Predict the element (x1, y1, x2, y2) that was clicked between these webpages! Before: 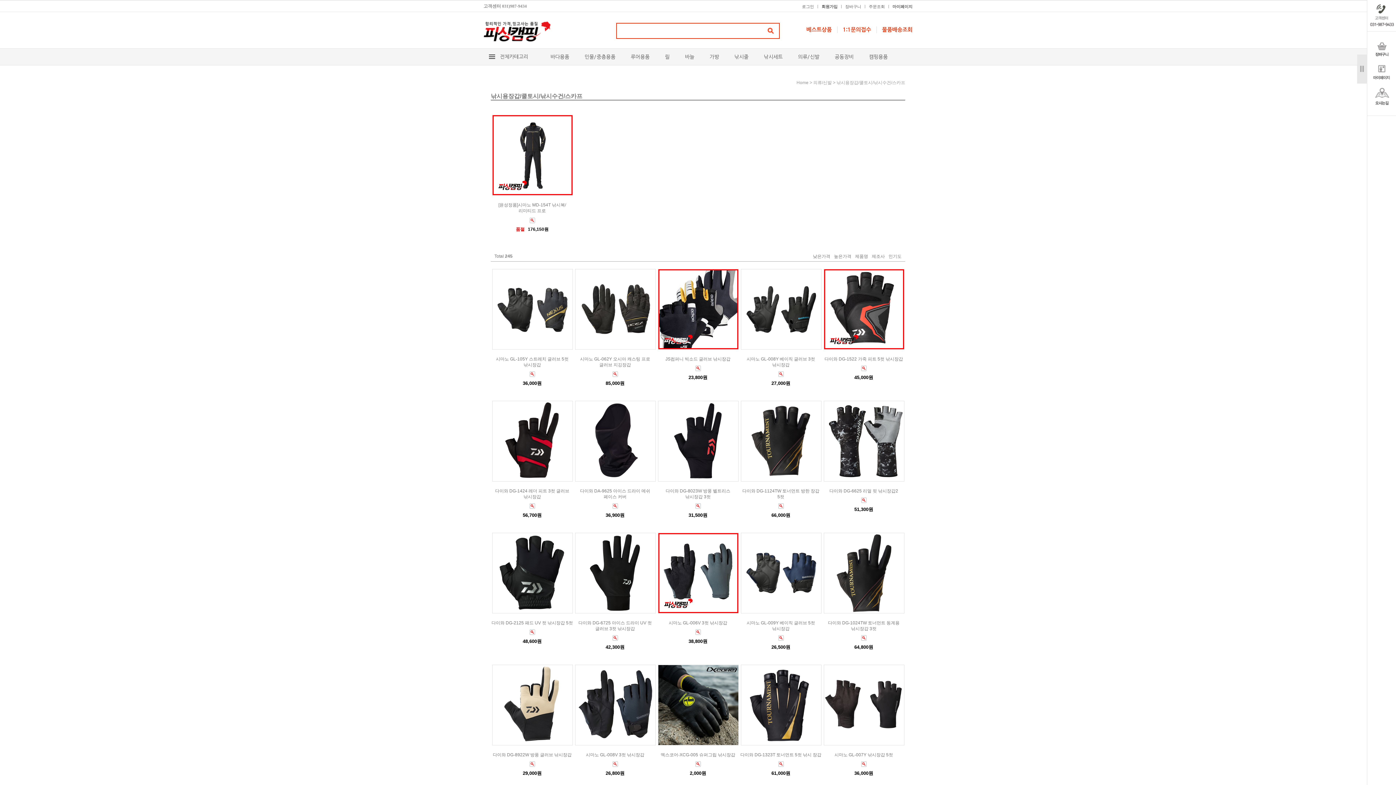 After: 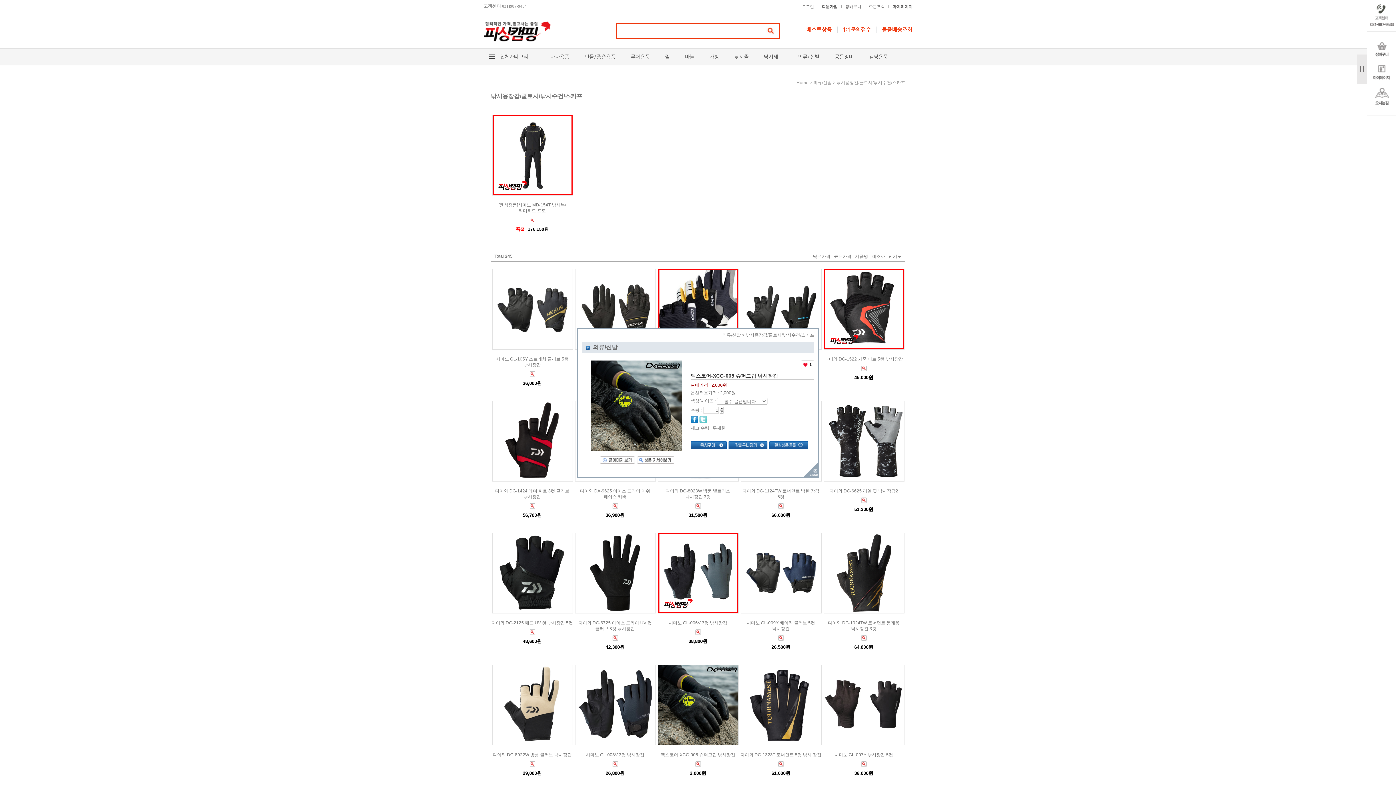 Action: bbox: (695, 761, 700, 766)